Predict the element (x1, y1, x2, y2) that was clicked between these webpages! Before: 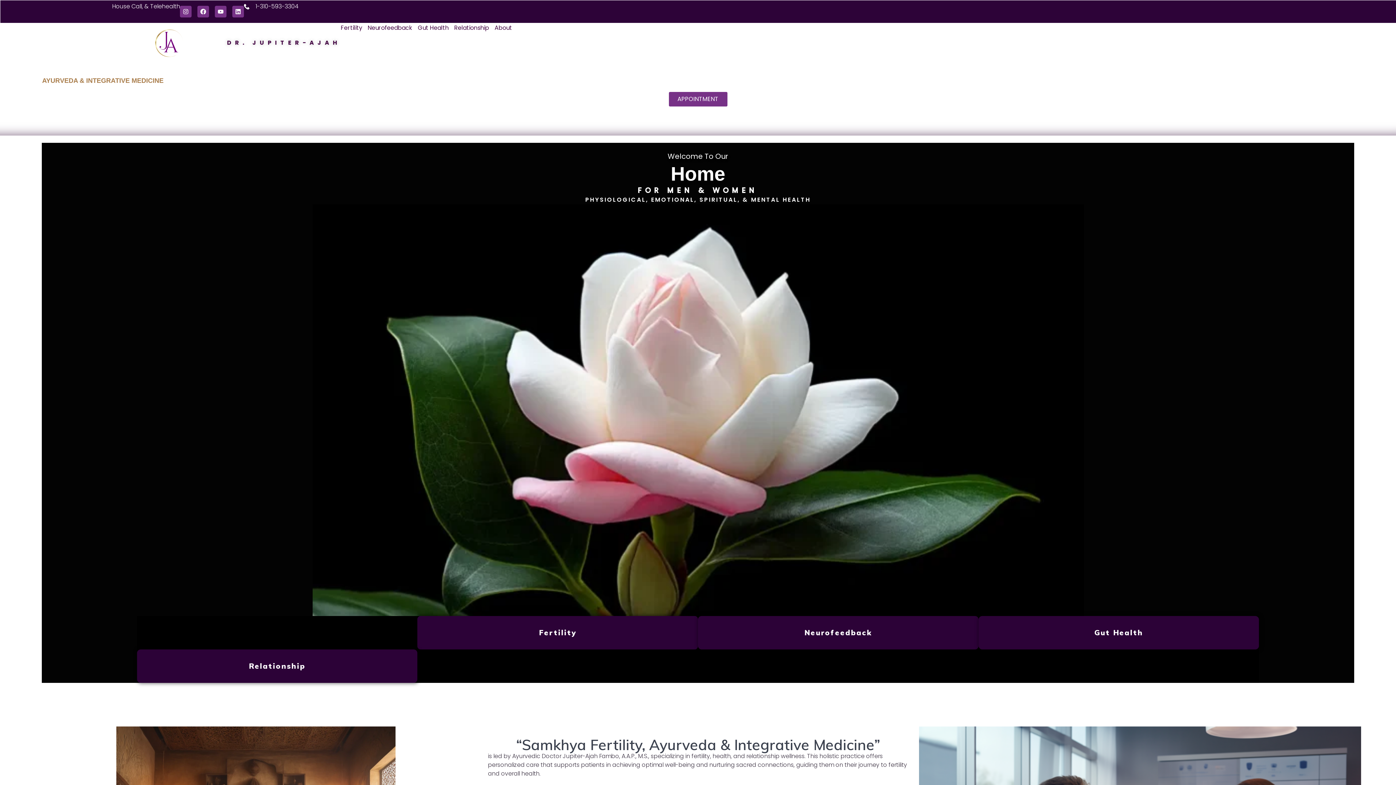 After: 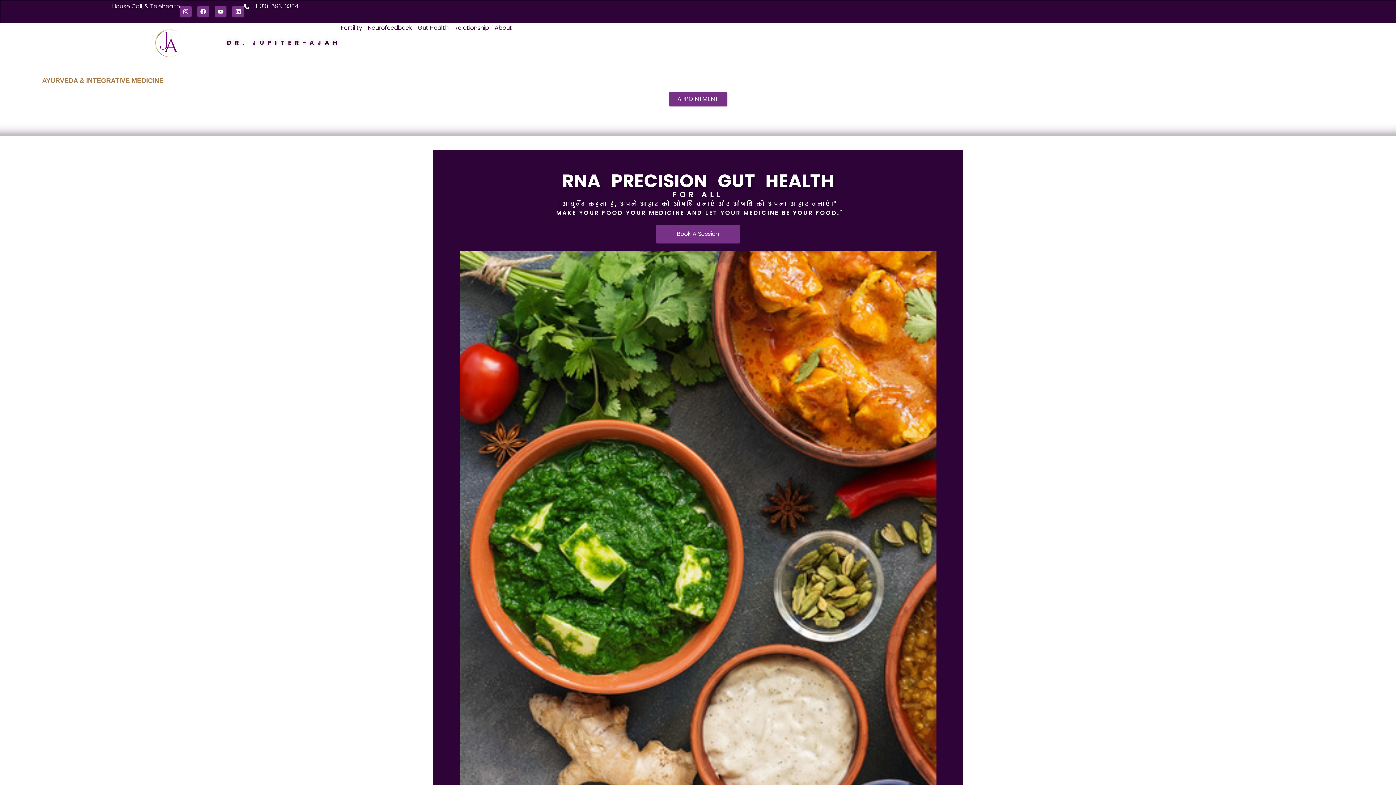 Action: bbox: (978, 616, 1259, 649)